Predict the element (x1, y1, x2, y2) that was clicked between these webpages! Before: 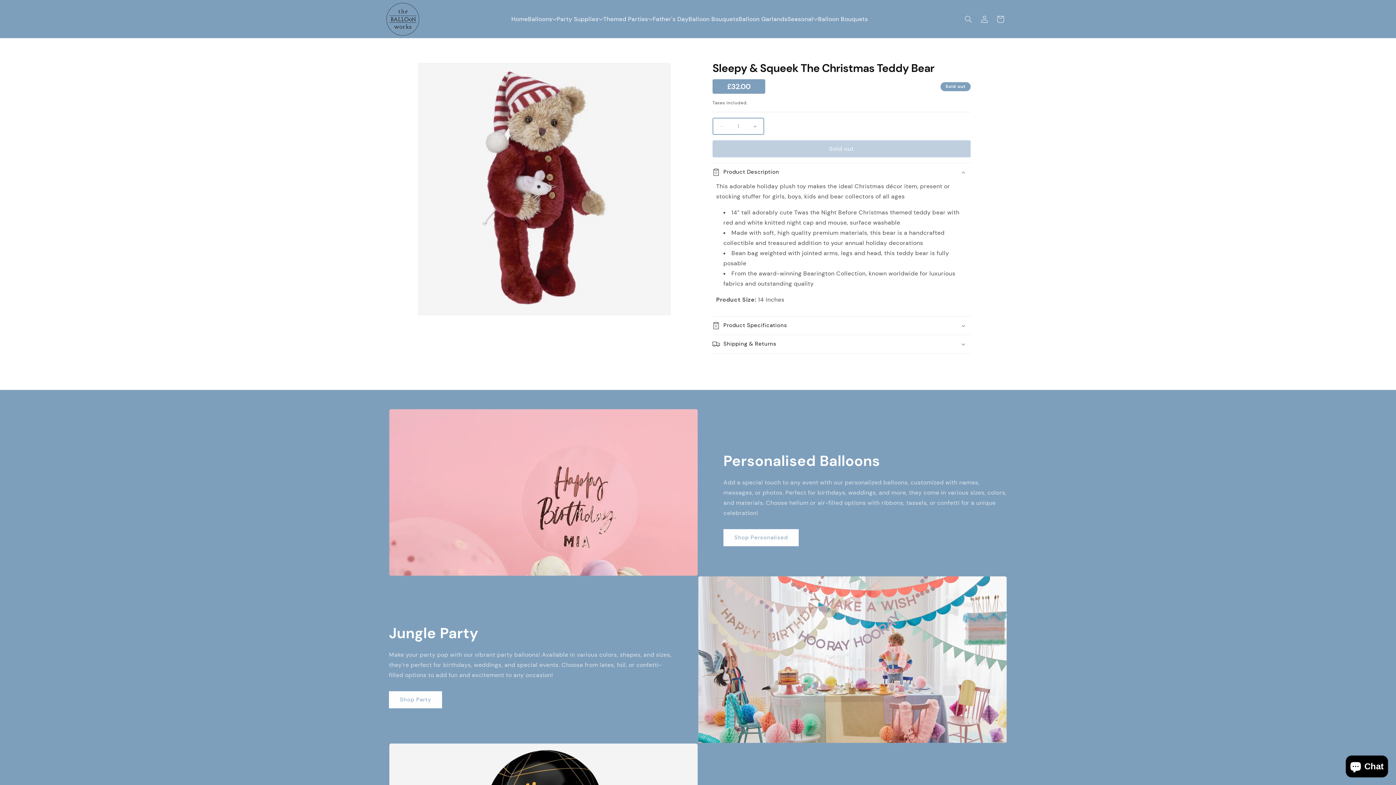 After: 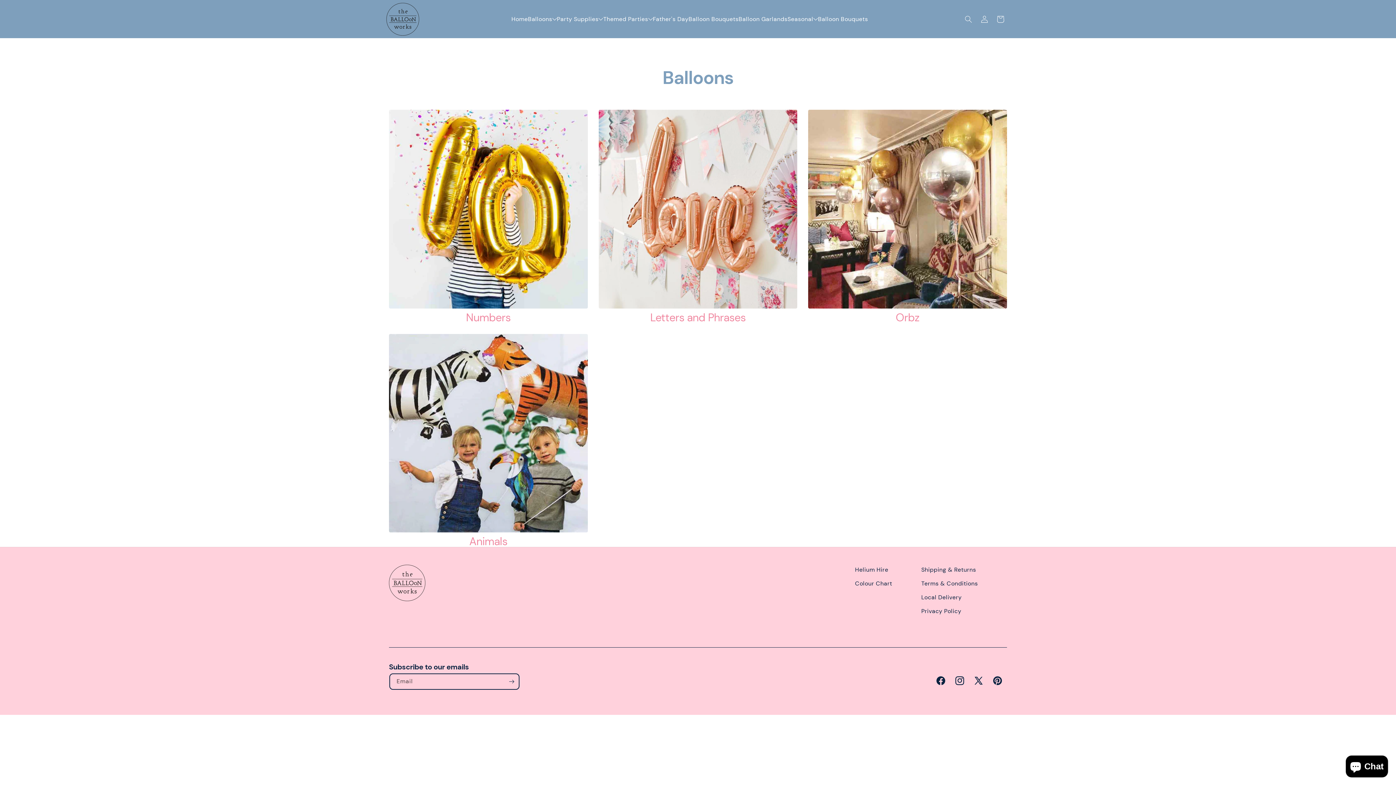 Action: bbox: (528, 15, 552, 22) label: Balloons